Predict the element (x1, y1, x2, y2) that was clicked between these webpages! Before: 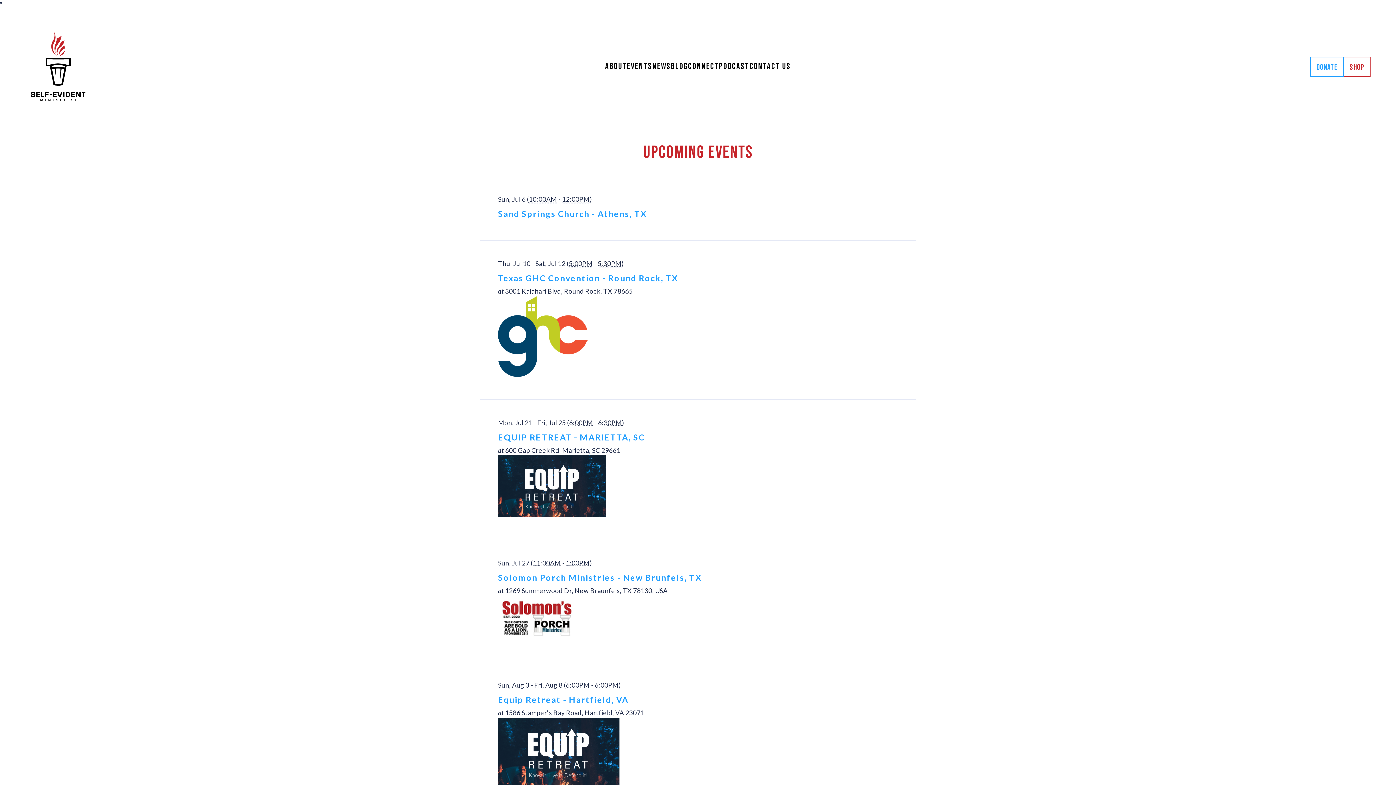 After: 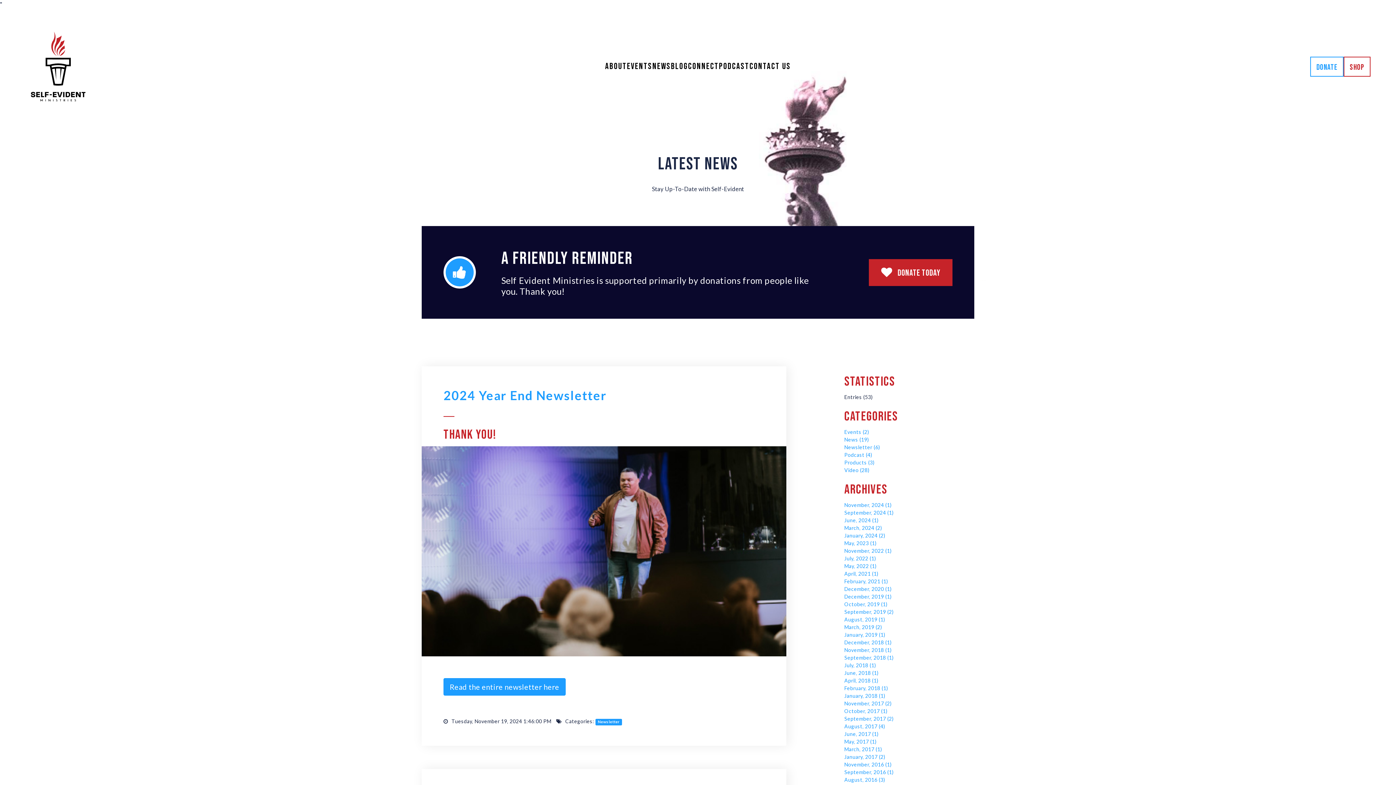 Action: bbox: (652, 62, 671, 70) label: News